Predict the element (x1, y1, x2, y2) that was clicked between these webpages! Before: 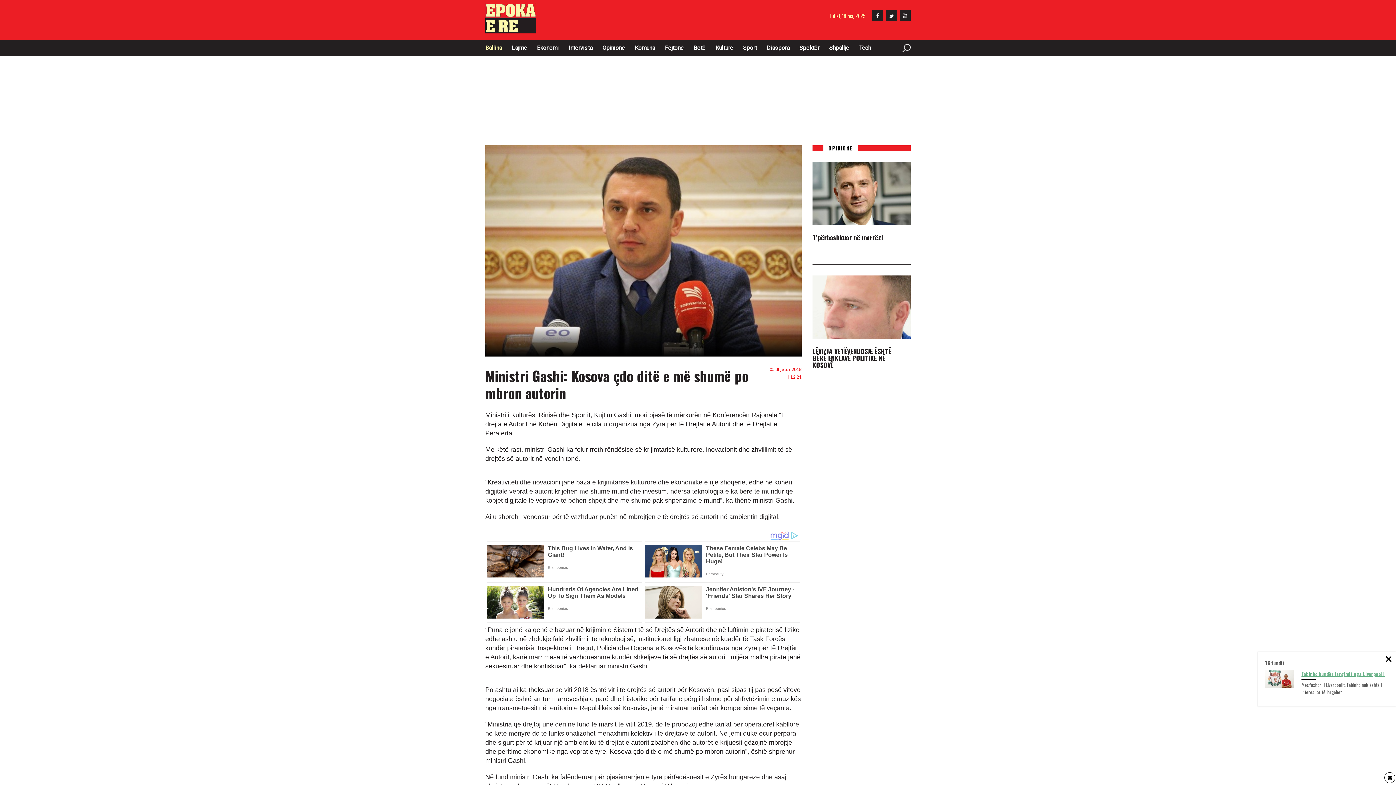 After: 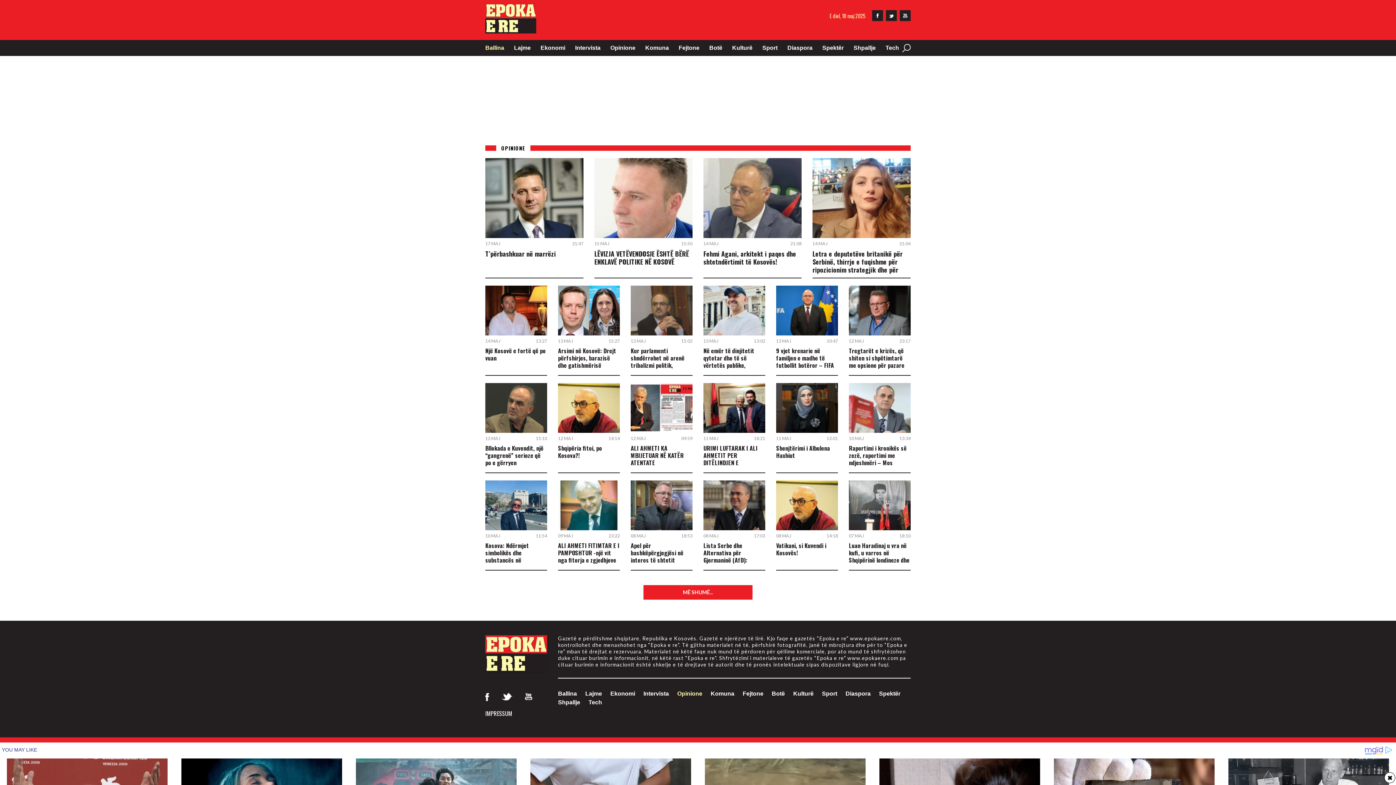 Action: label: Opinione bbox: (602, 43, 625, 52)